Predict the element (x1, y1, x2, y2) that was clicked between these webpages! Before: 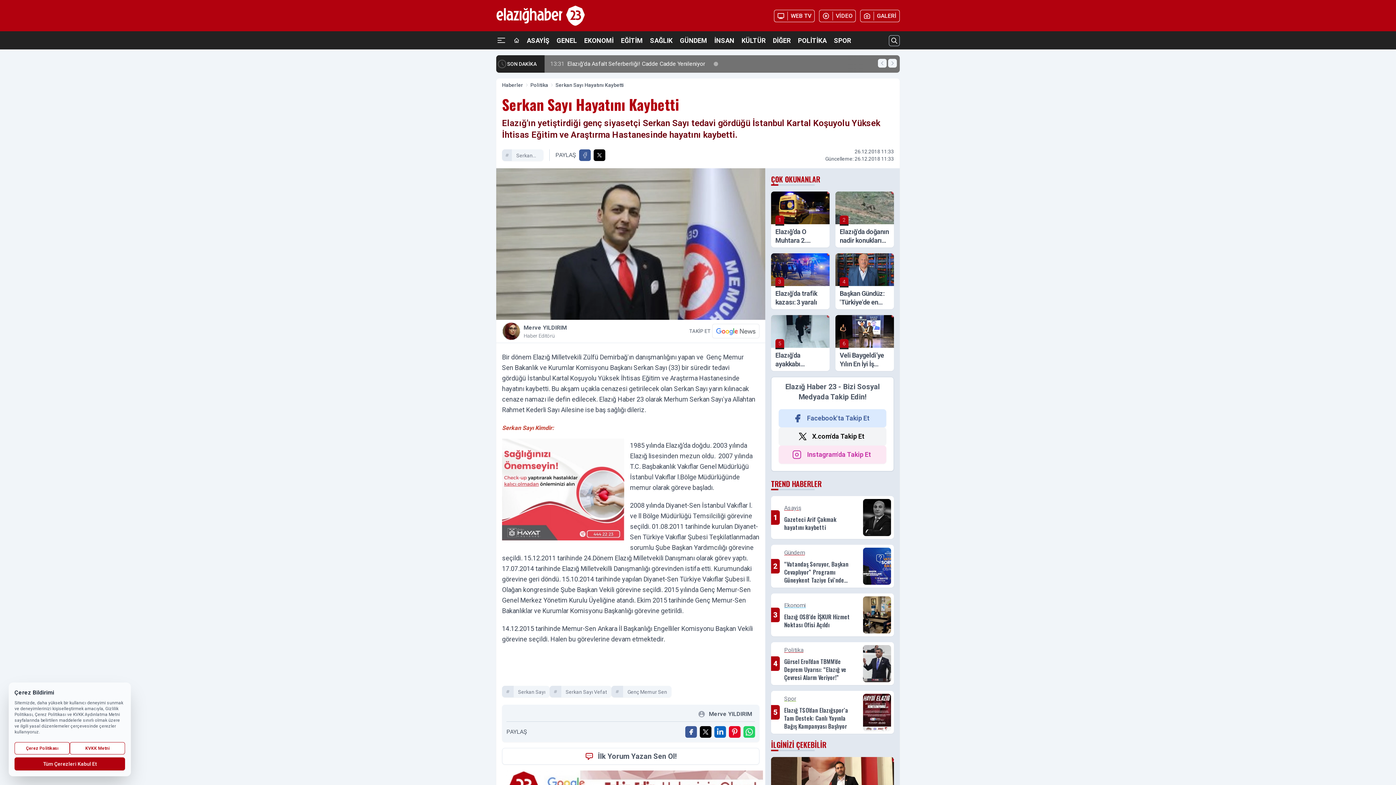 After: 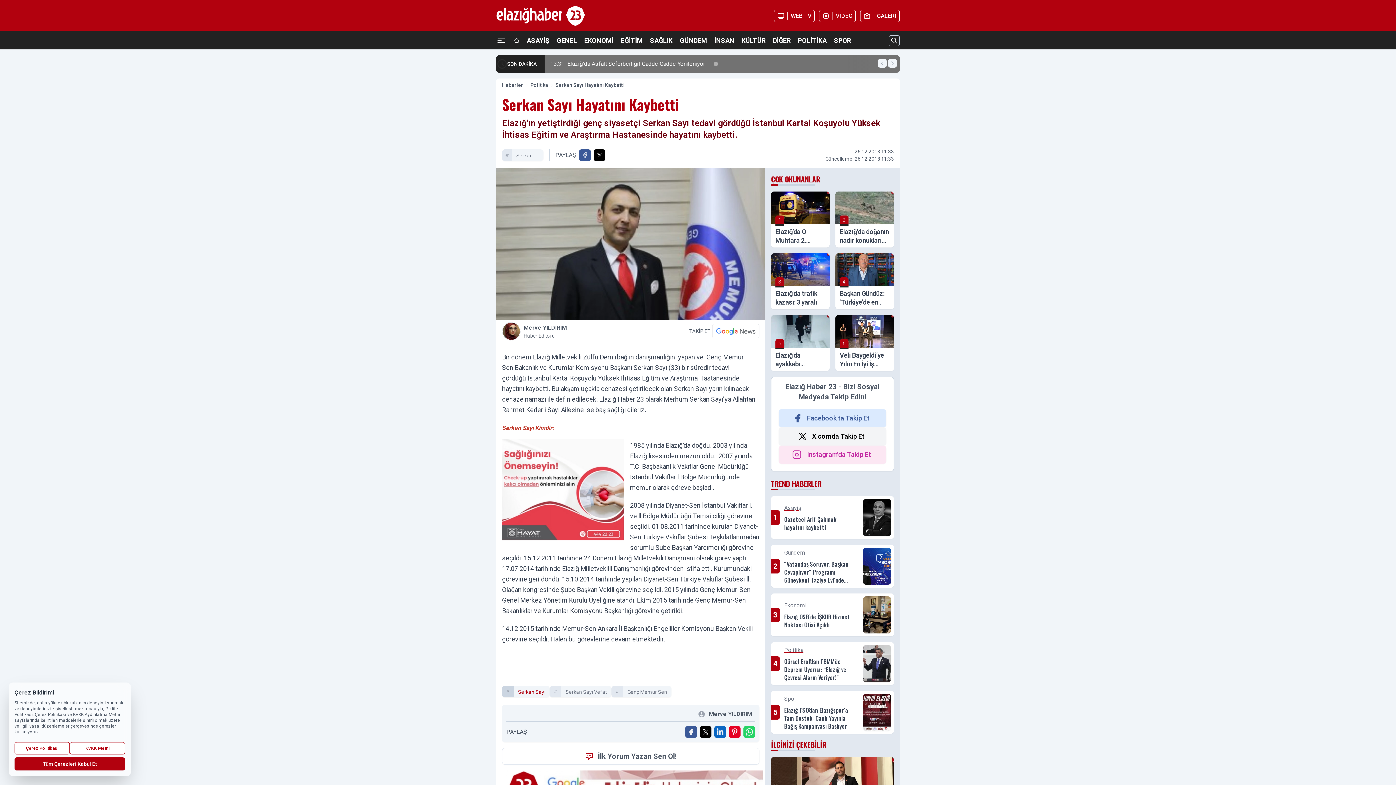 Action: bbox: (513, 686, 549, 697) label: Serkan Sayı